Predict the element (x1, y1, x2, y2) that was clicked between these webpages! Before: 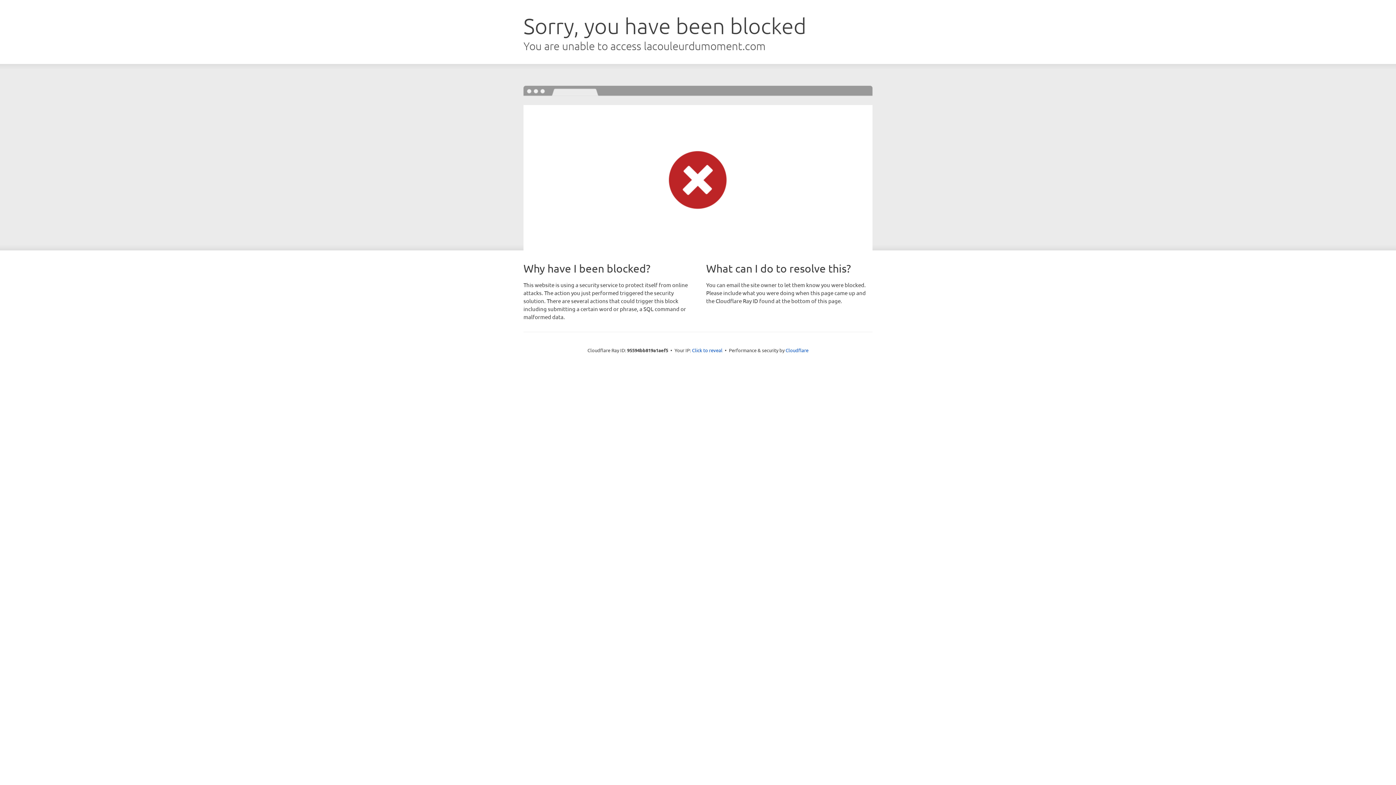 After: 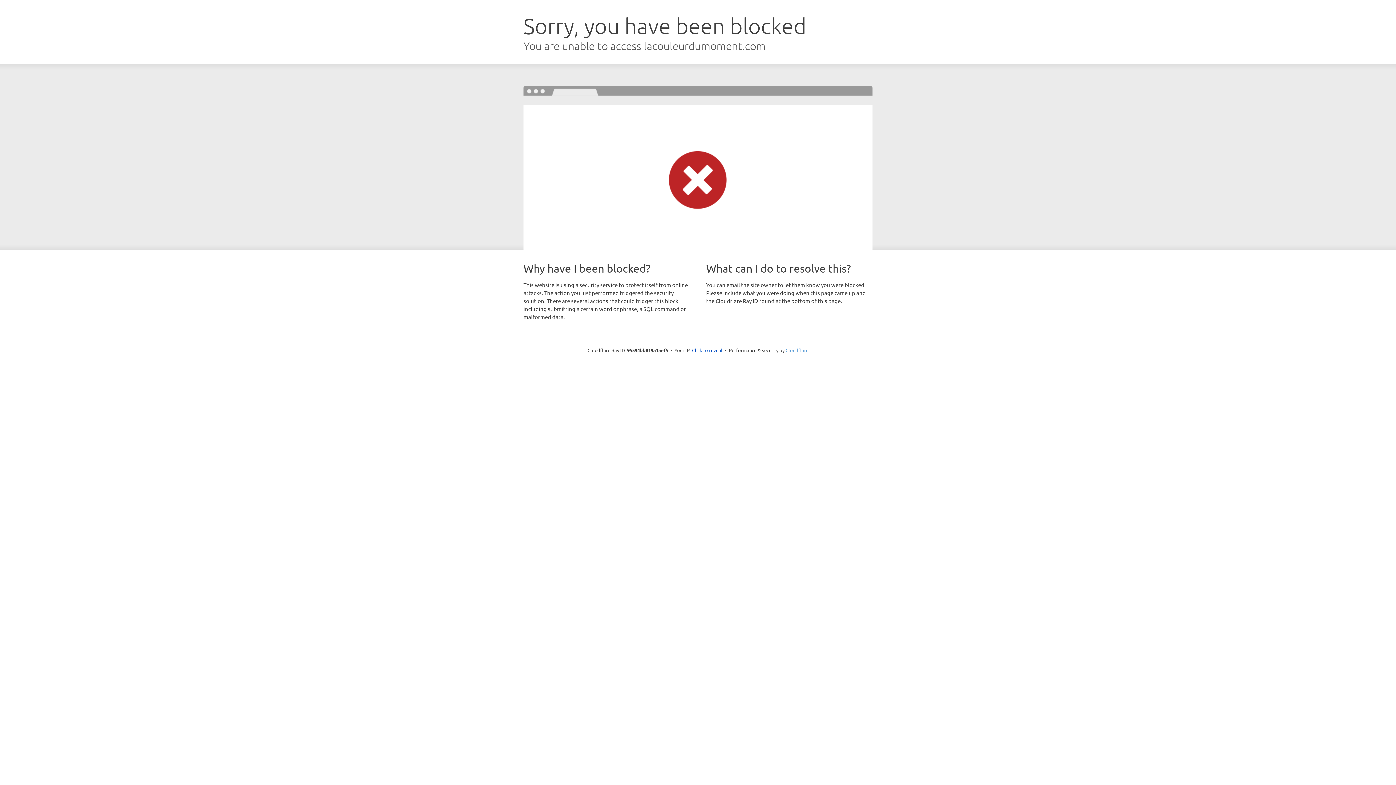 Action: bbox: (785, 347, 808, 353) label: Cloudflare